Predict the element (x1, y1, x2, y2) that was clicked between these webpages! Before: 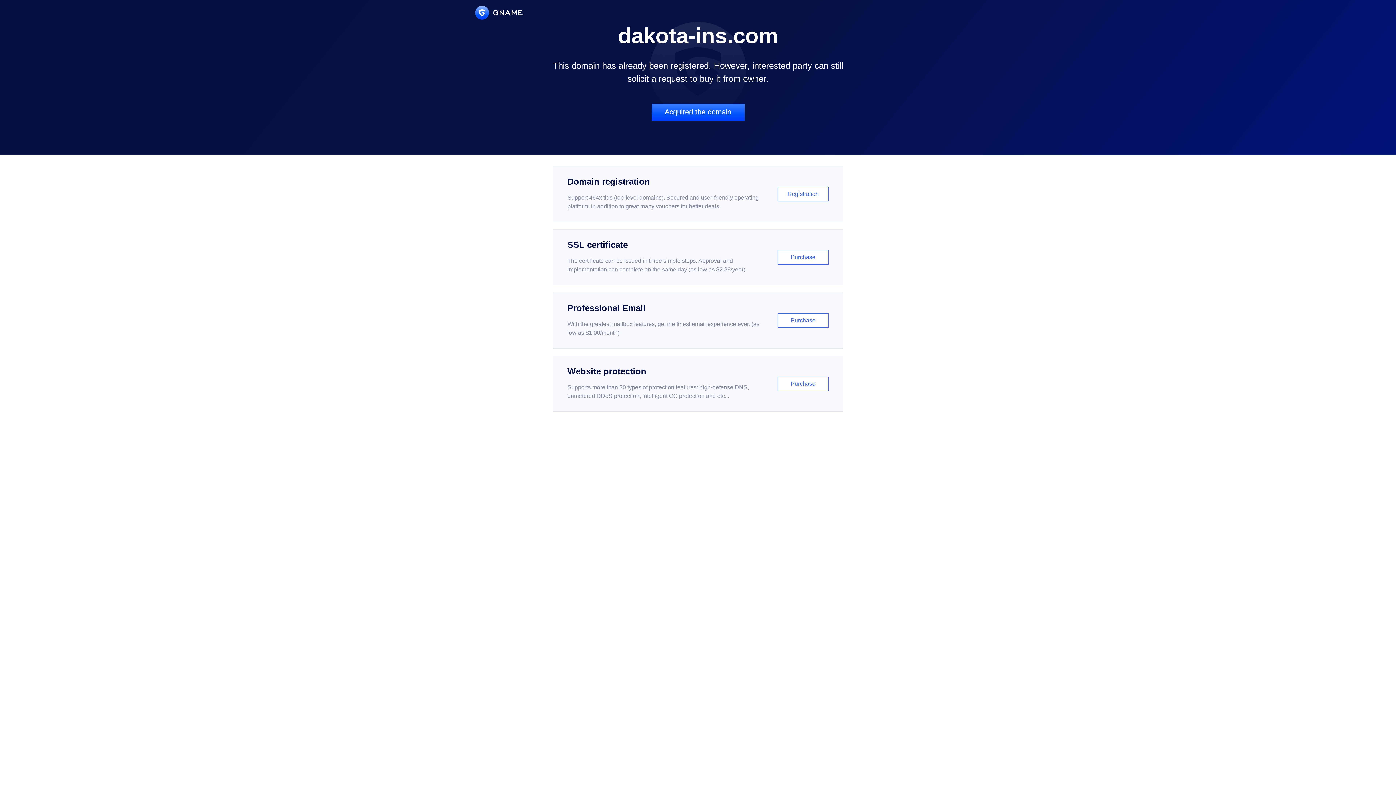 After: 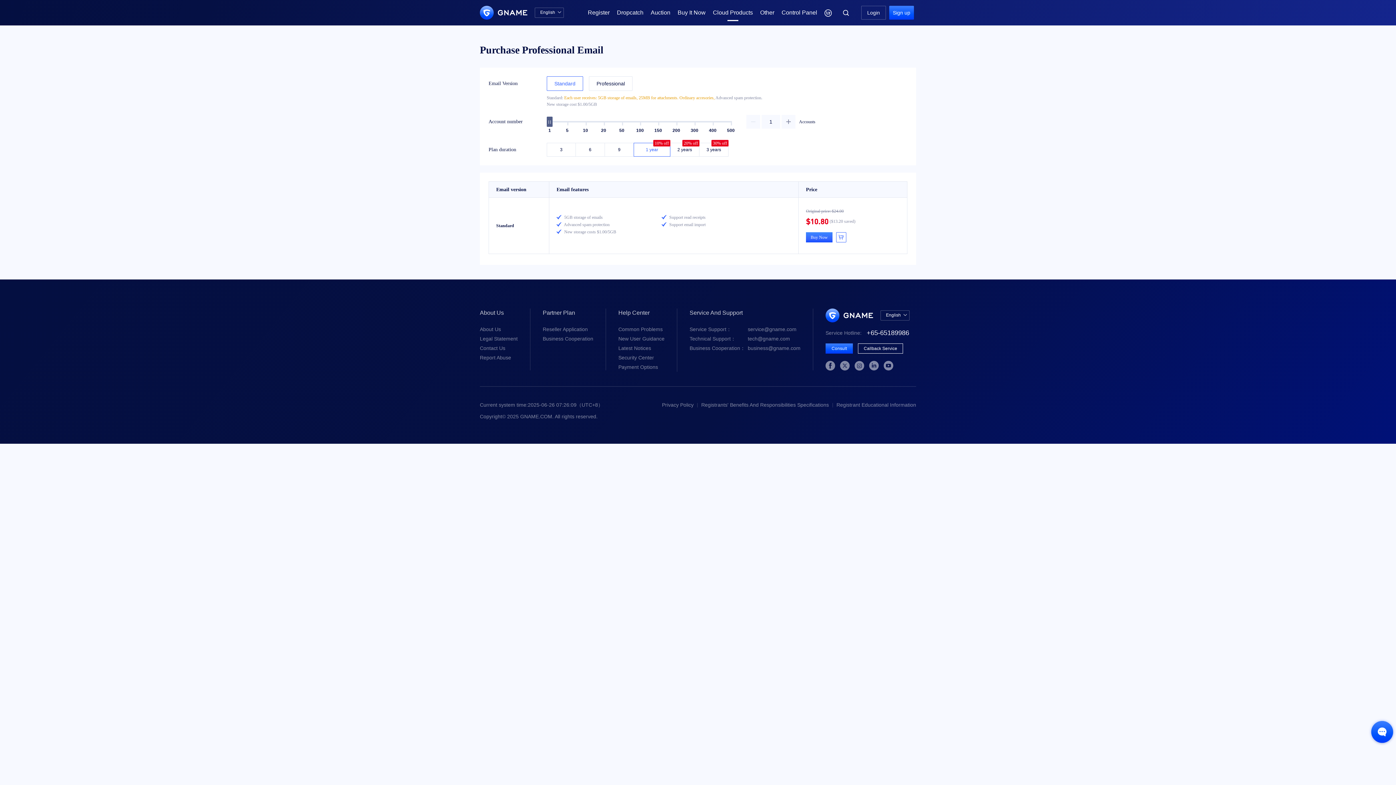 Action: bbox: (552, 292, 843, 348) label: Professional Email

With the greatest mailbox features, get the finest email experience ever. (as low as $1.00/month)

Purchase